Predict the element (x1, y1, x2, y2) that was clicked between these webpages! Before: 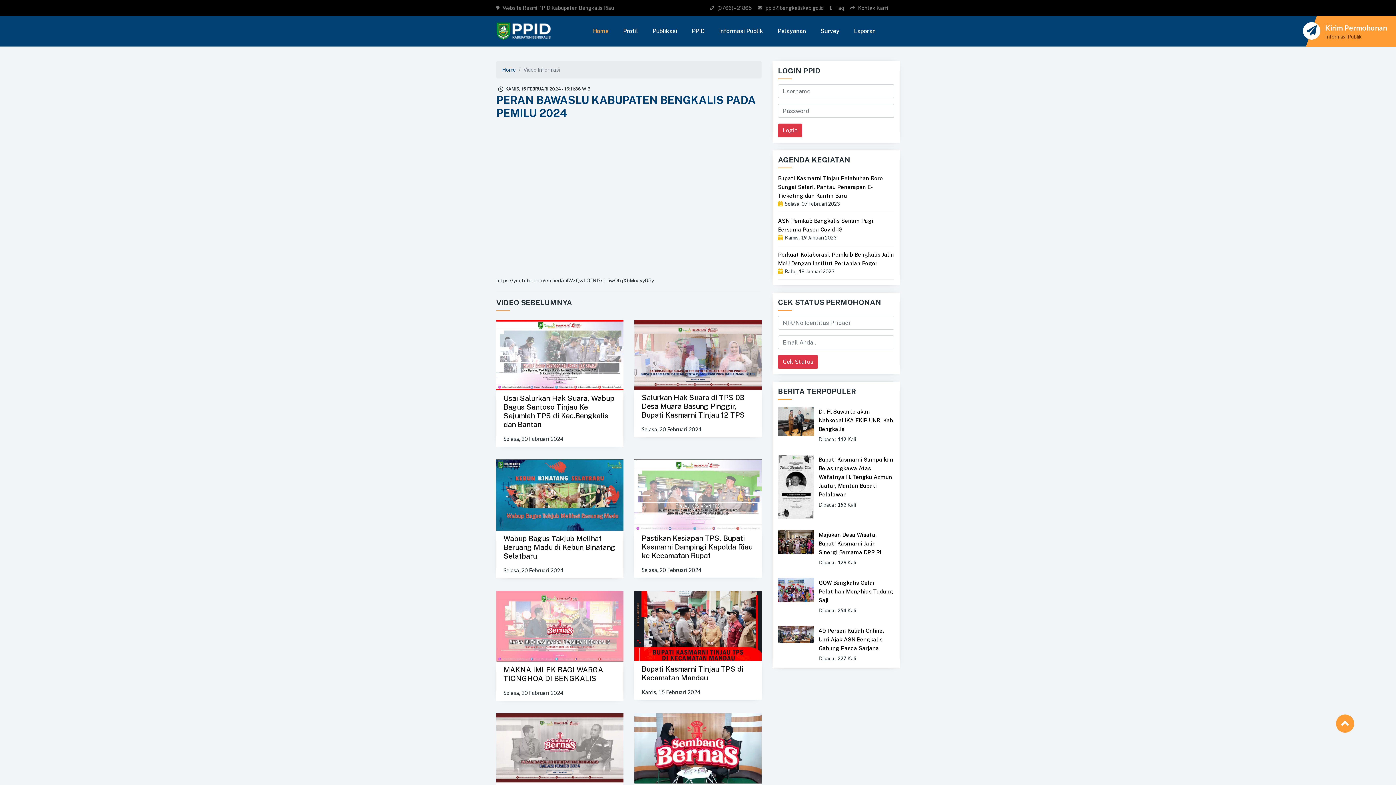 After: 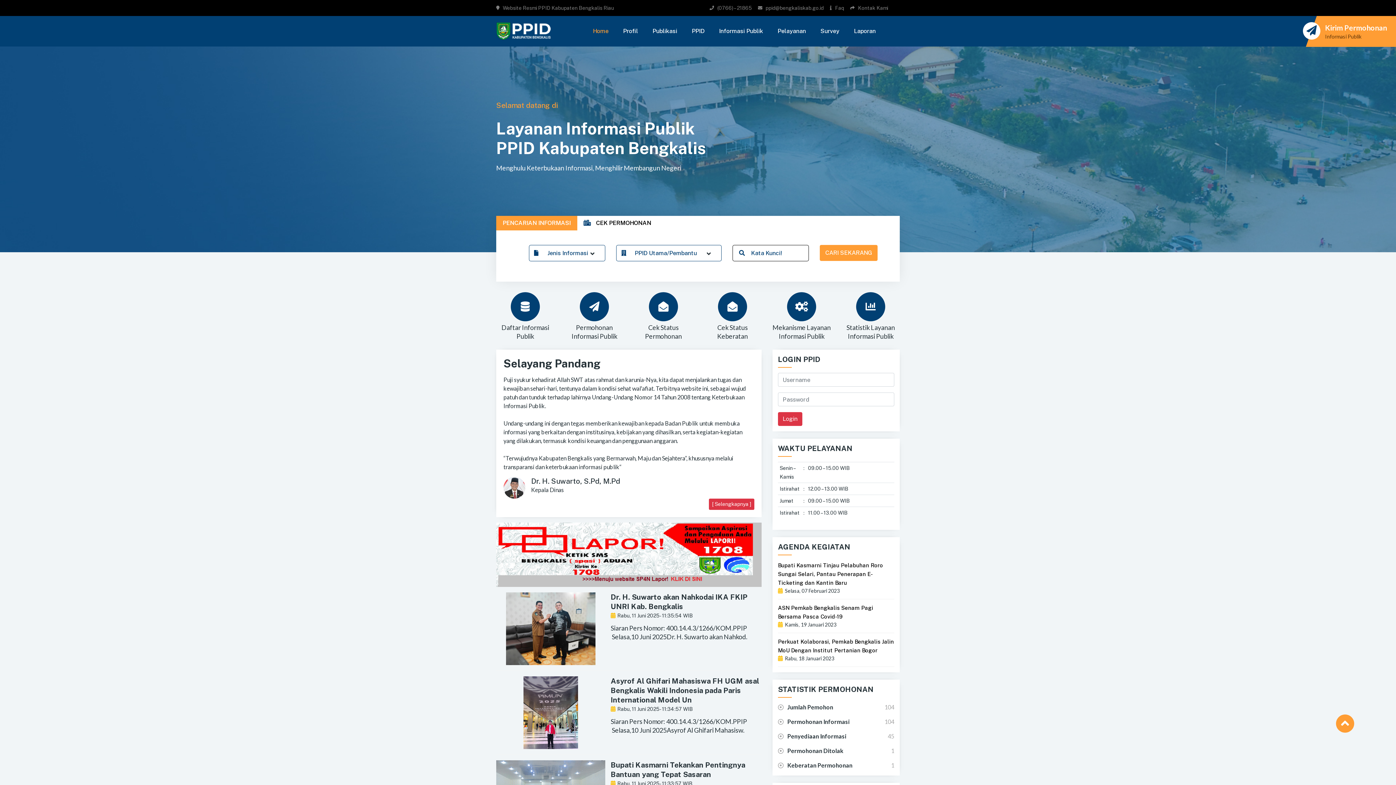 Action: bbox: (496, 22, 550, 40)